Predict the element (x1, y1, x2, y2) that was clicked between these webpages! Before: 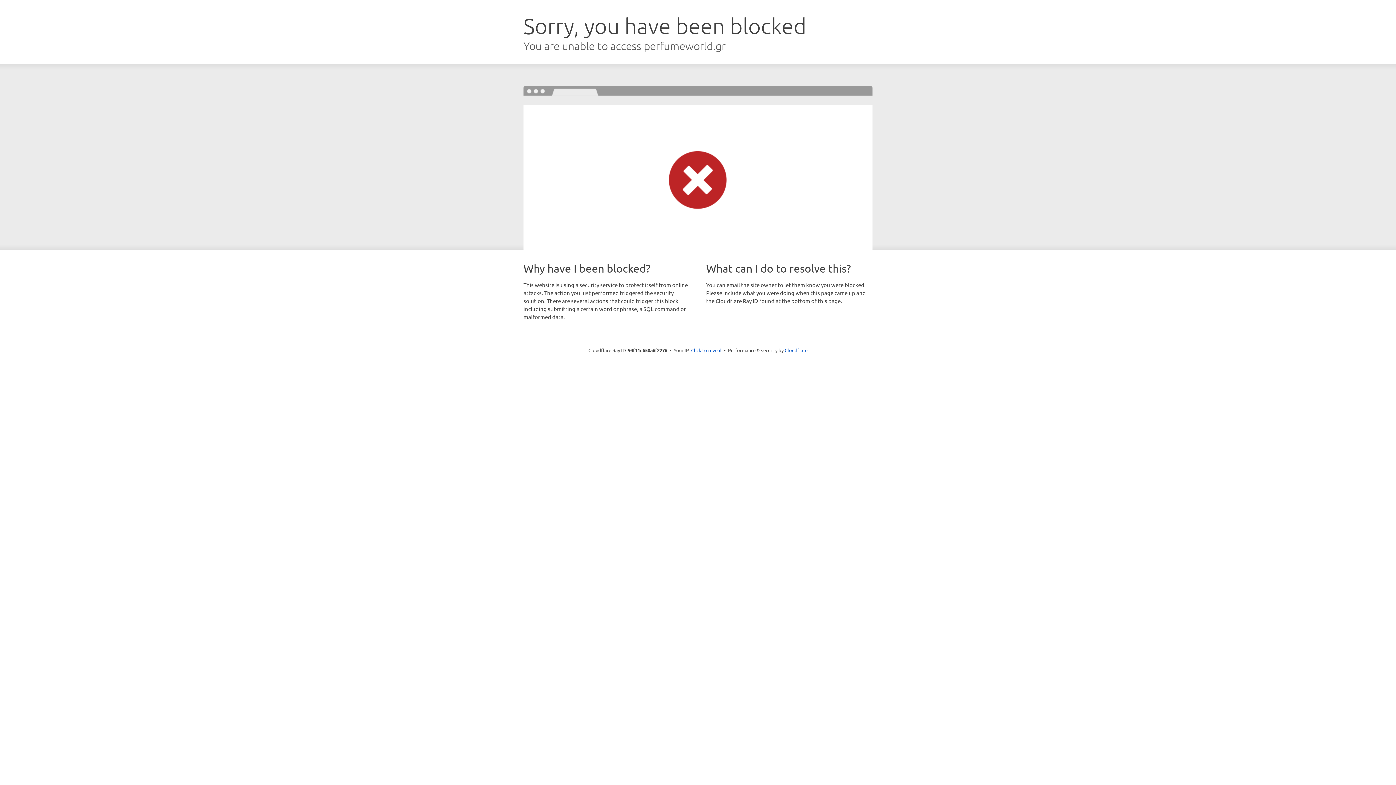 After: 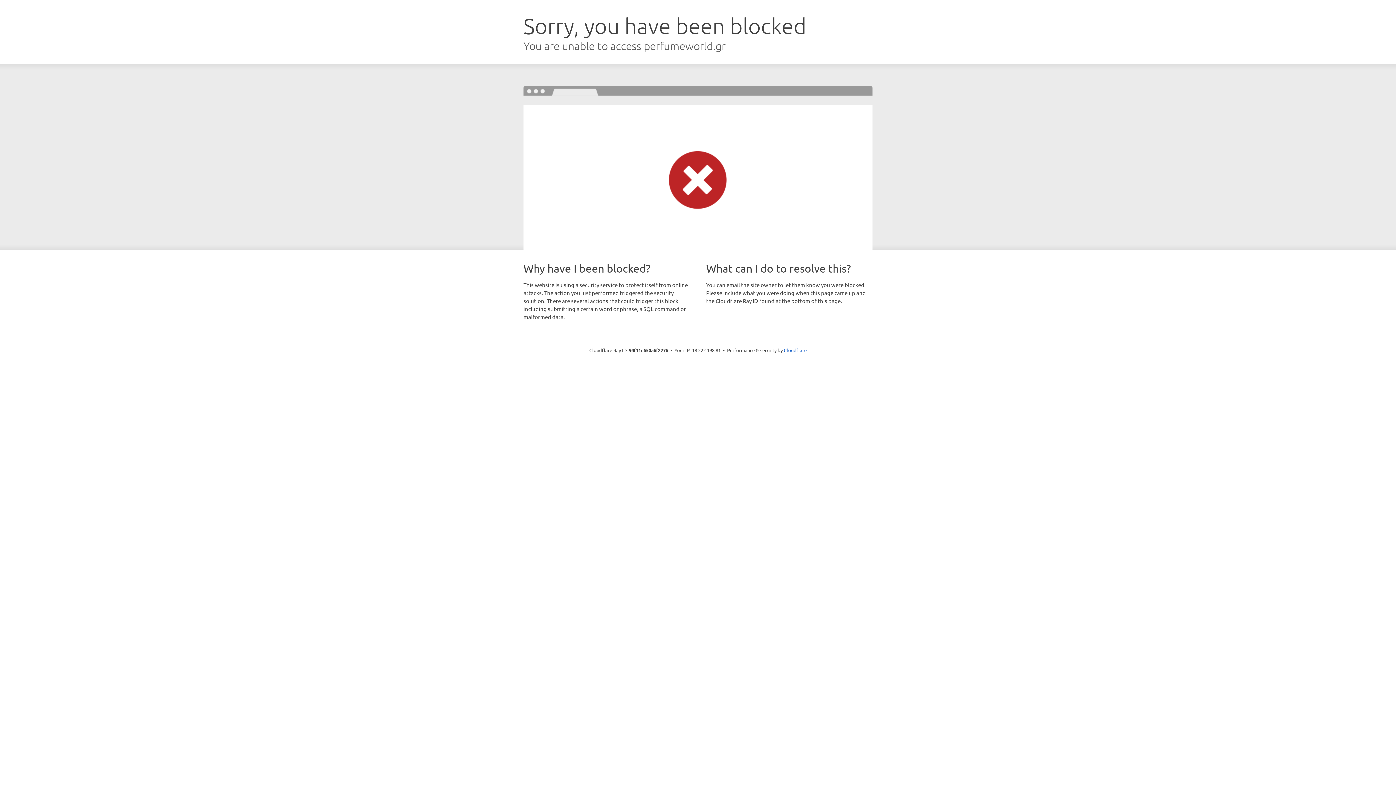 Action: label: Click to reveal bbox: (691, 346, 721, 353)